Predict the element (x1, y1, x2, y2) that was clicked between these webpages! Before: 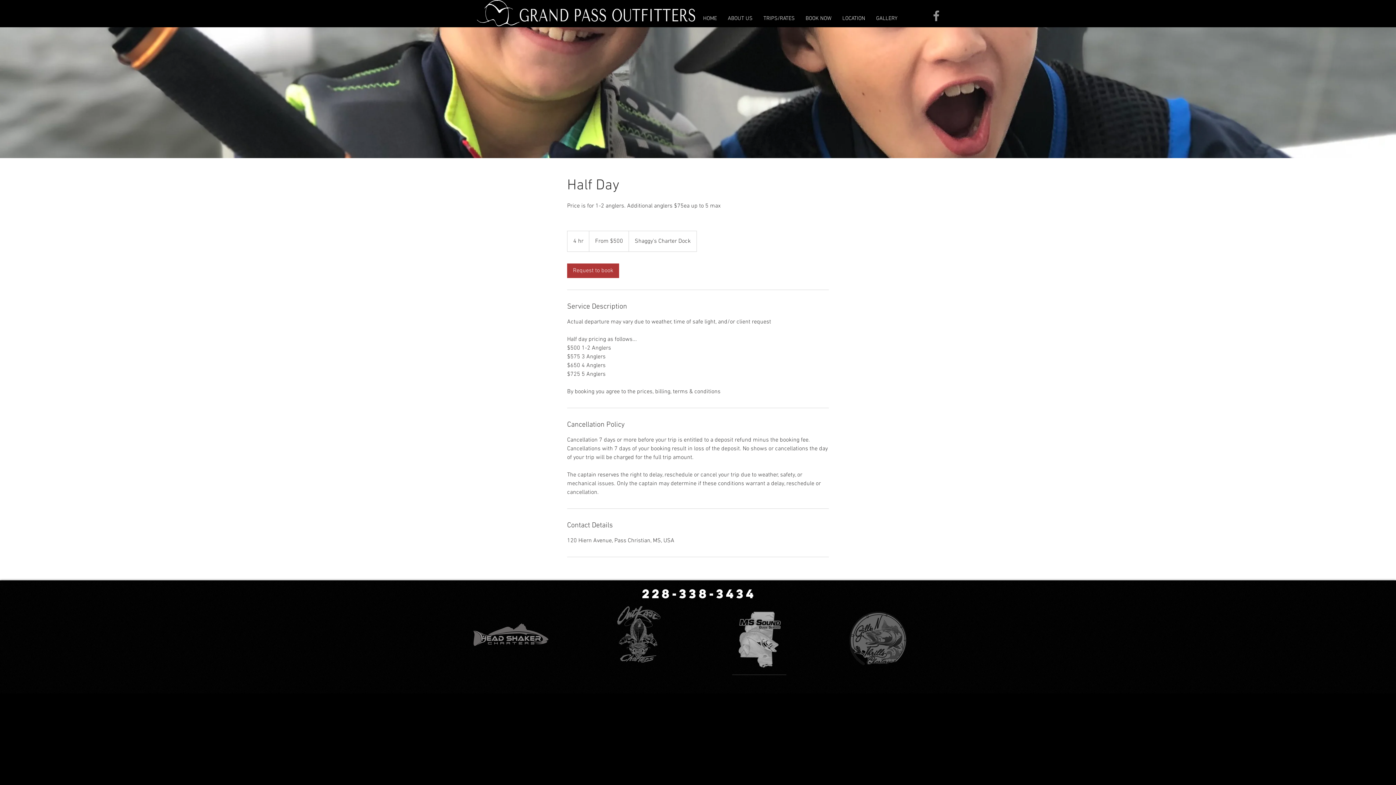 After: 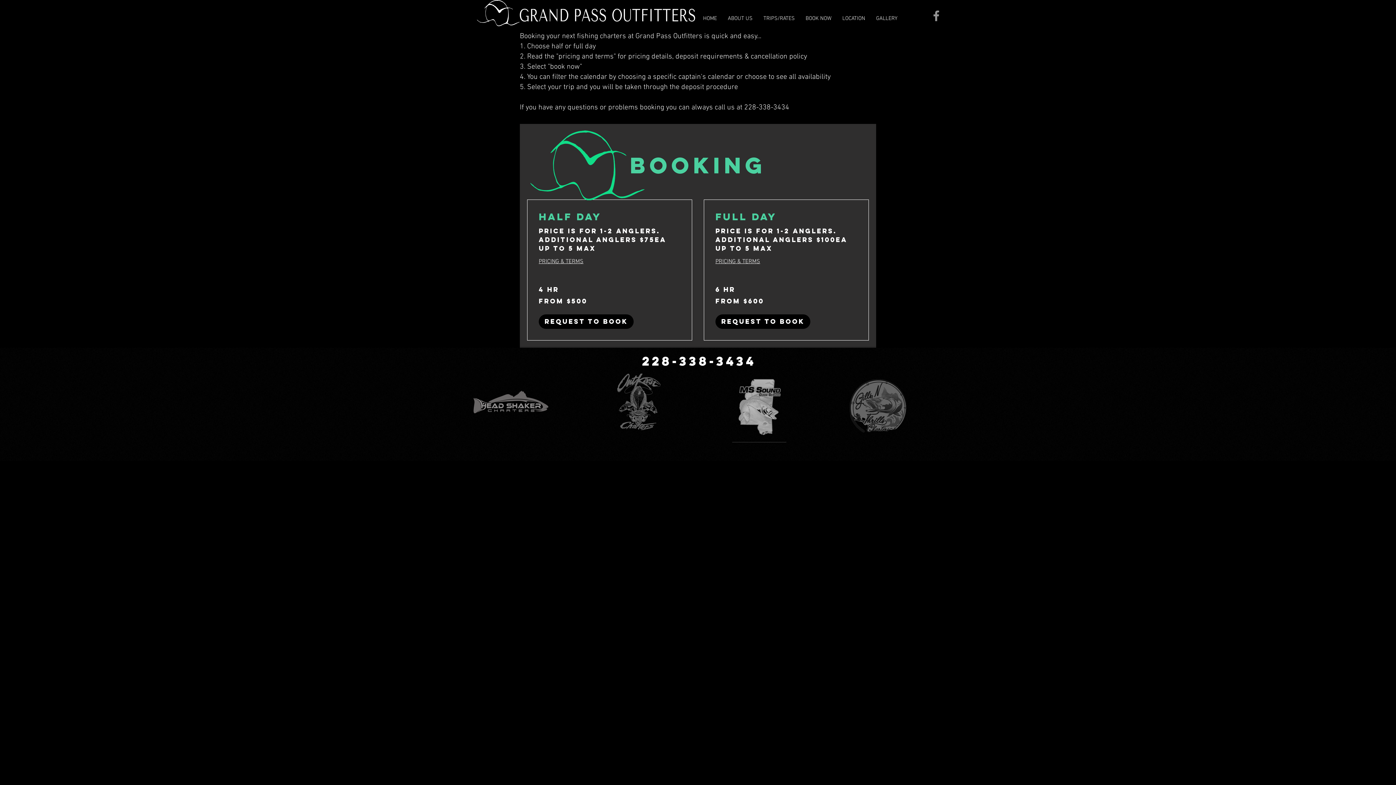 Action: bbox: (800, 14, 837, 22) label: BOOK NOW